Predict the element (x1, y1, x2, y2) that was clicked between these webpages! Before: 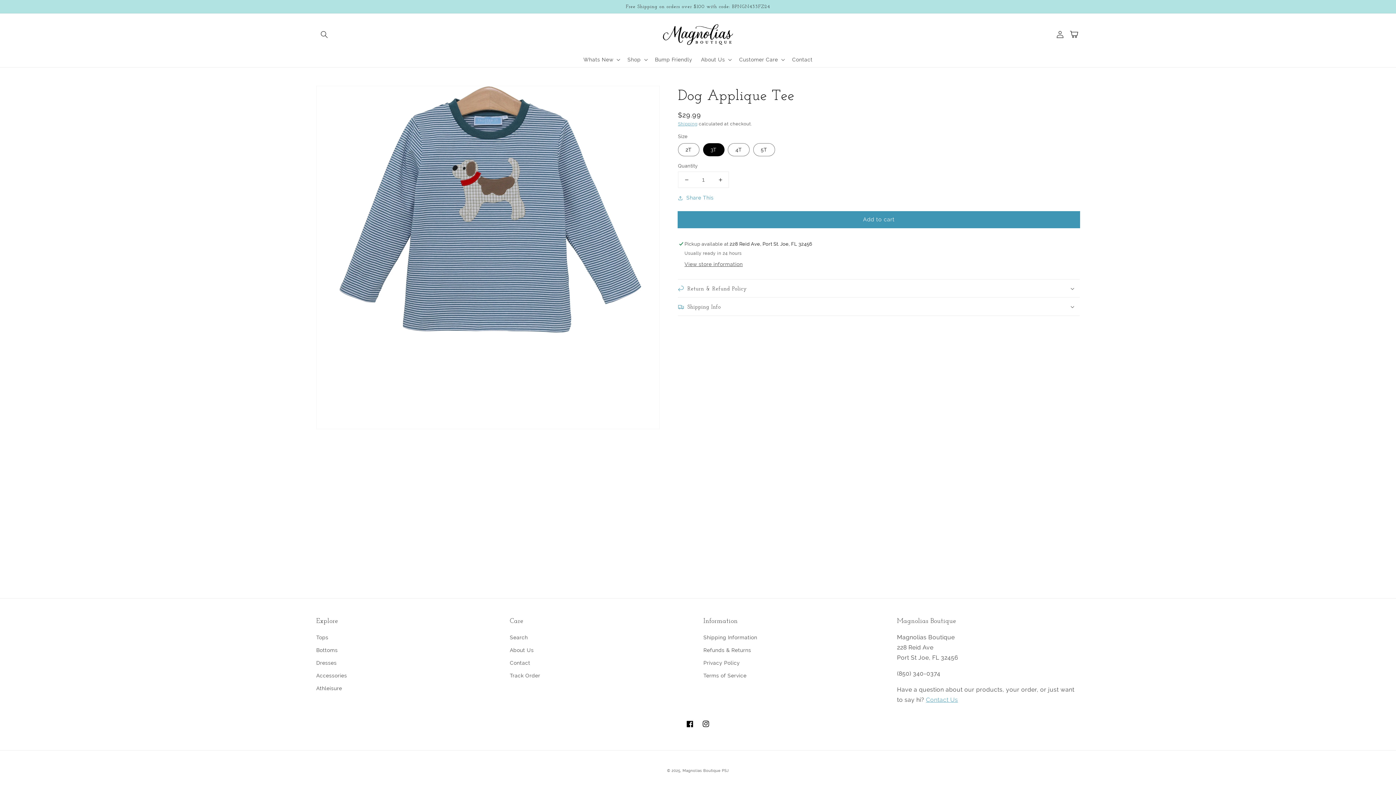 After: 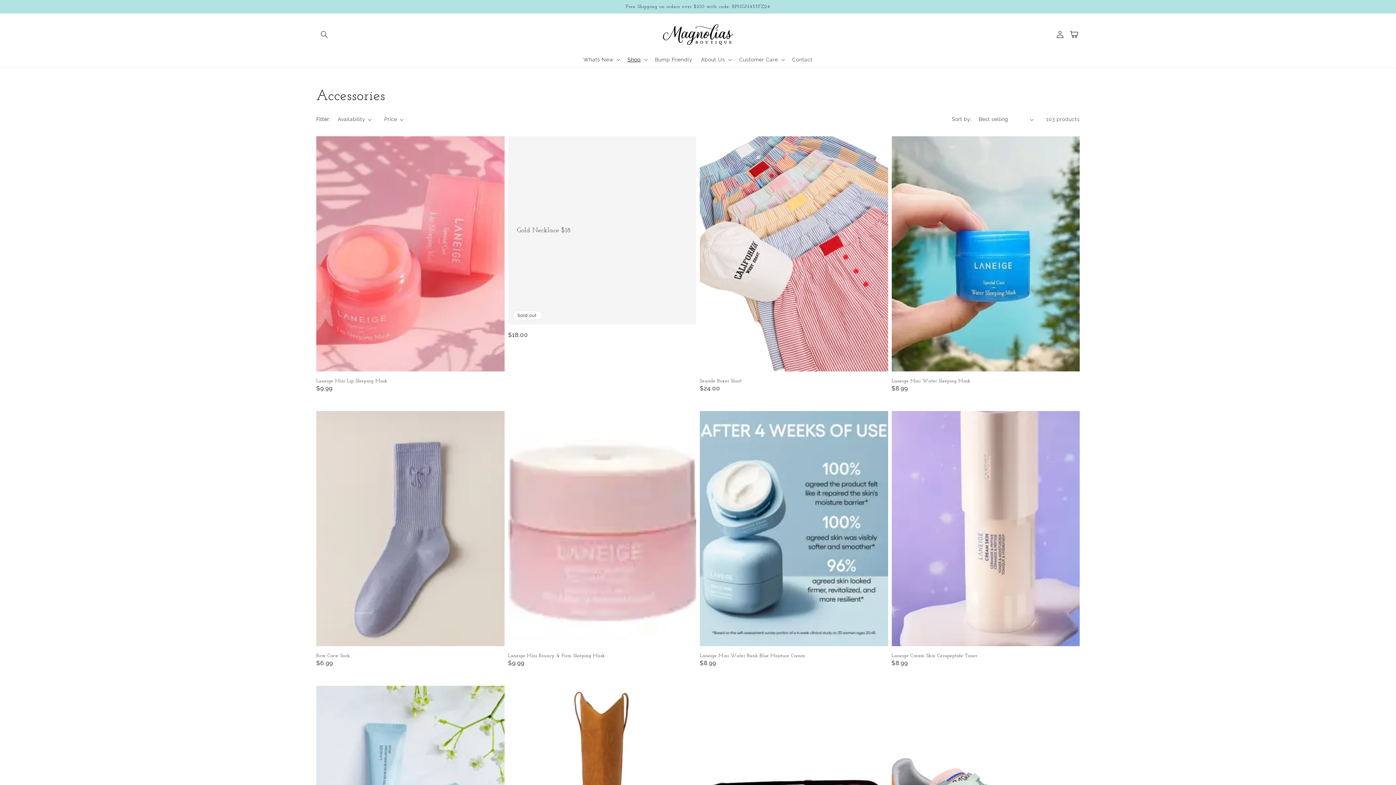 Action: label: Accessories bbox: (316, 669, 347, 682)